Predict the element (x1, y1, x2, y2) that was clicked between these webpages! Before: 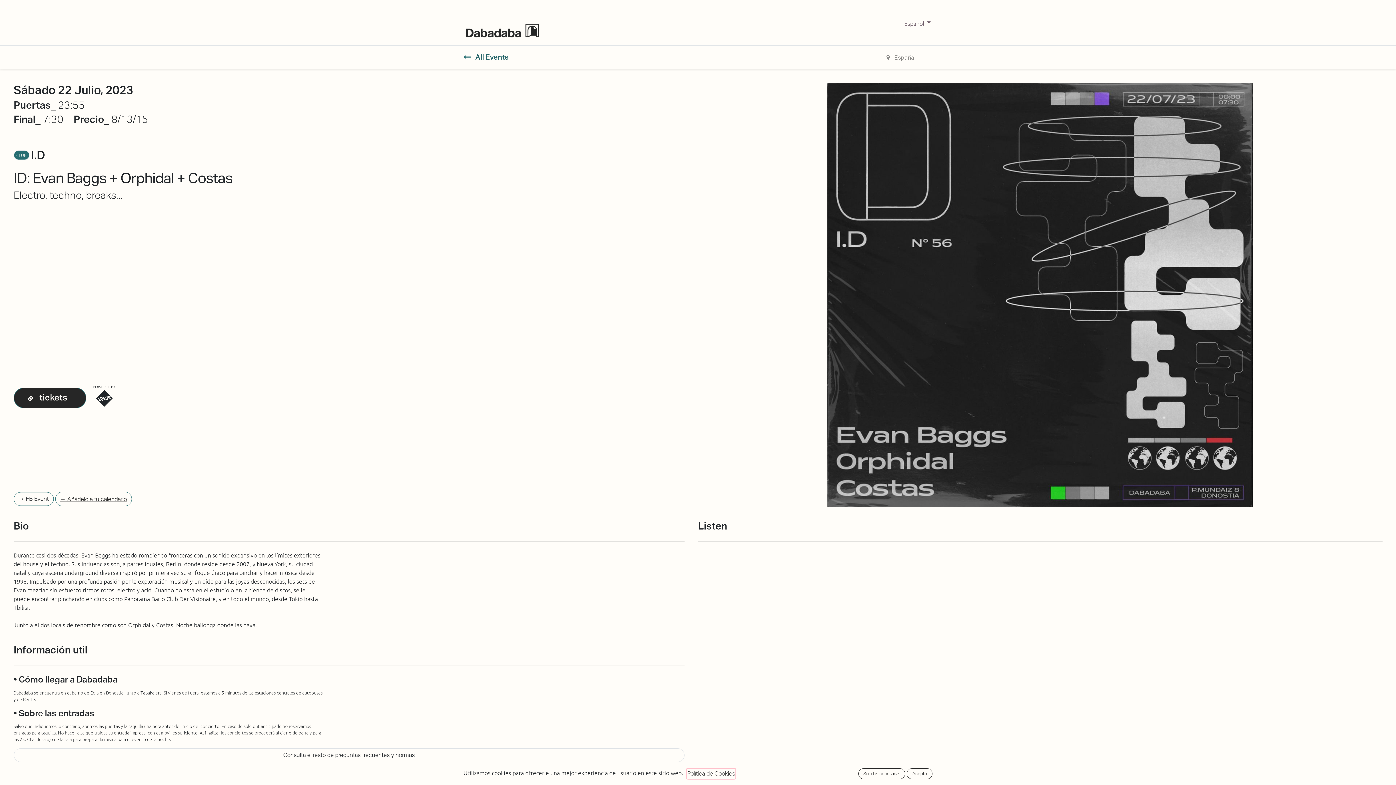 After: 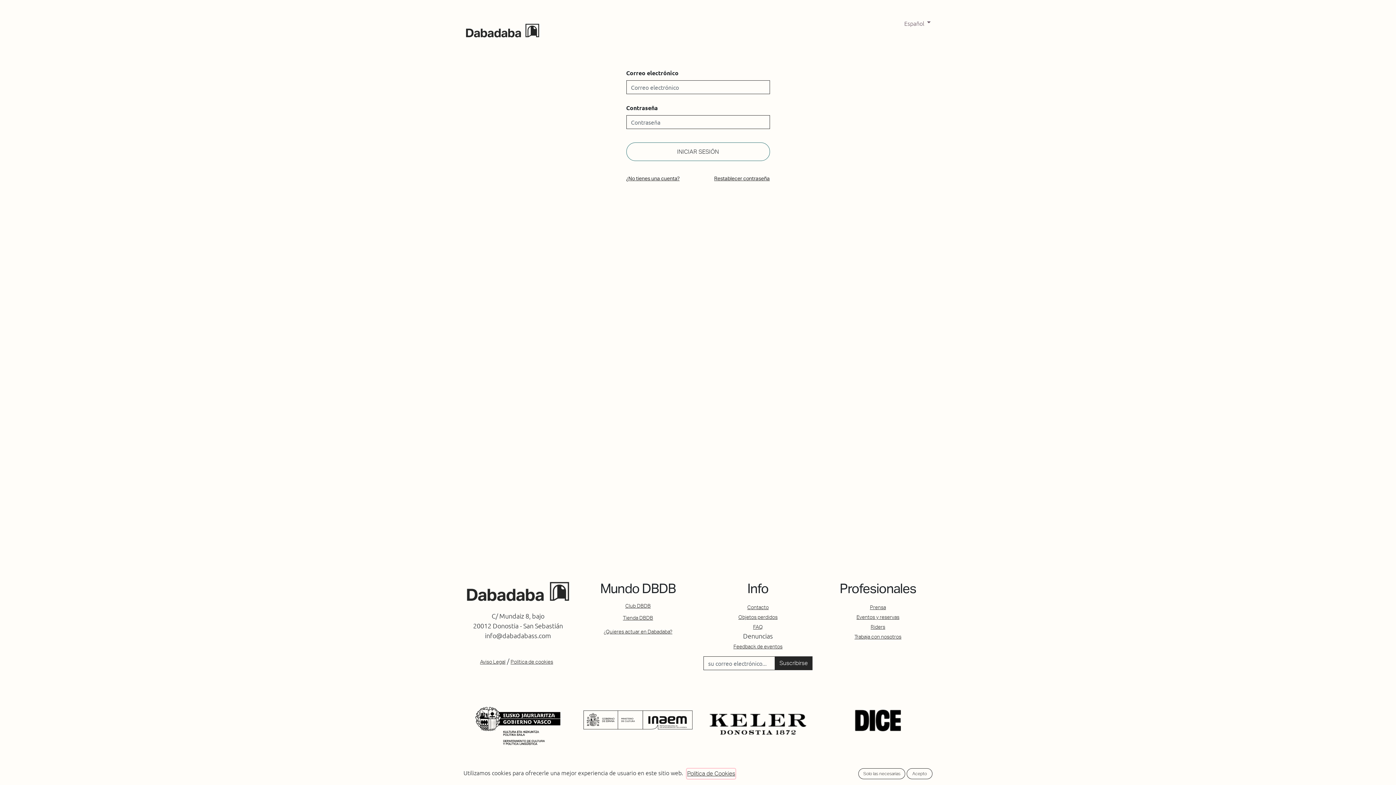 Action: label: Identificarse bbox: (861, 26, 898, 35)